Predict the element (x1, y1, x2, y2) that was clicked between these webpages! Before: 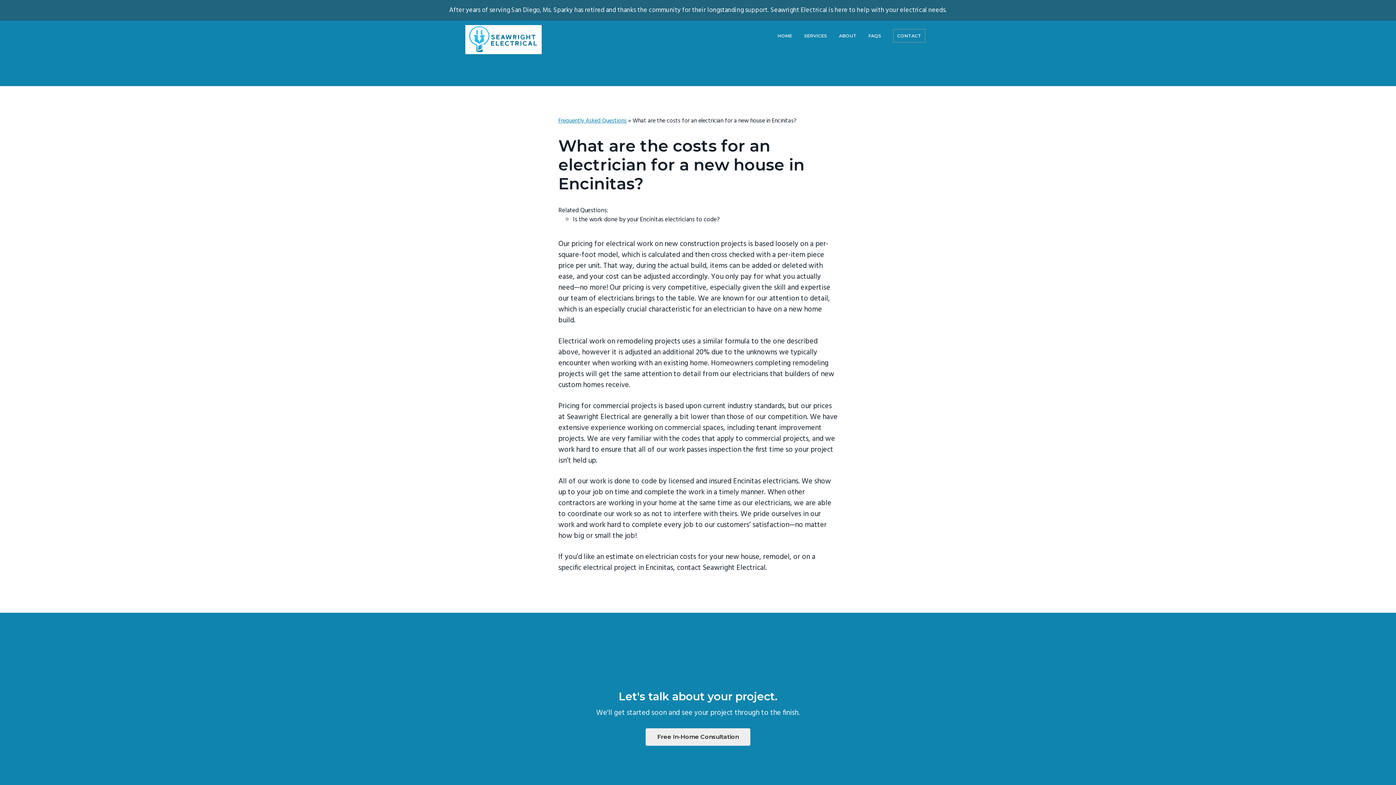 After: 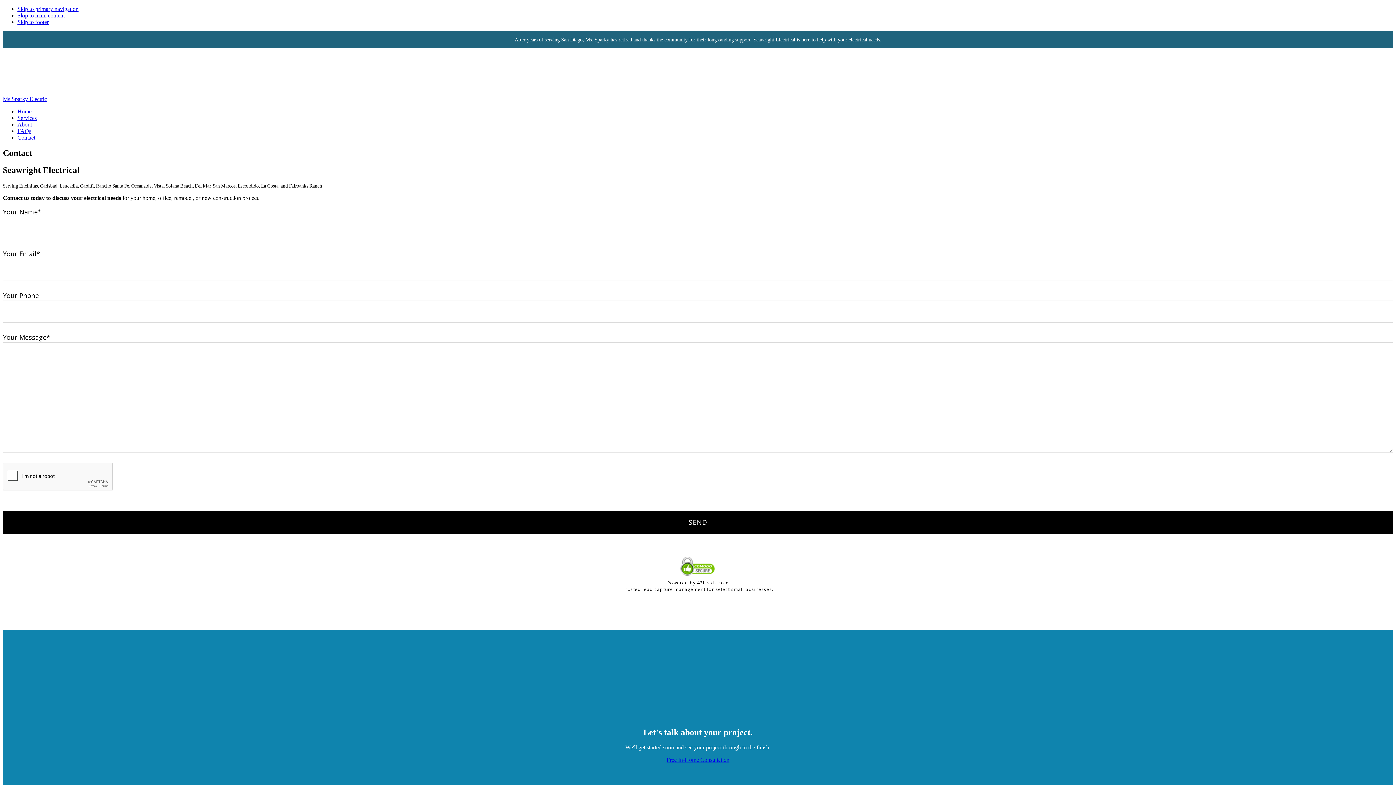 Action: bbox: (645, 728, 750, 746) label: Free In-Home Consultation